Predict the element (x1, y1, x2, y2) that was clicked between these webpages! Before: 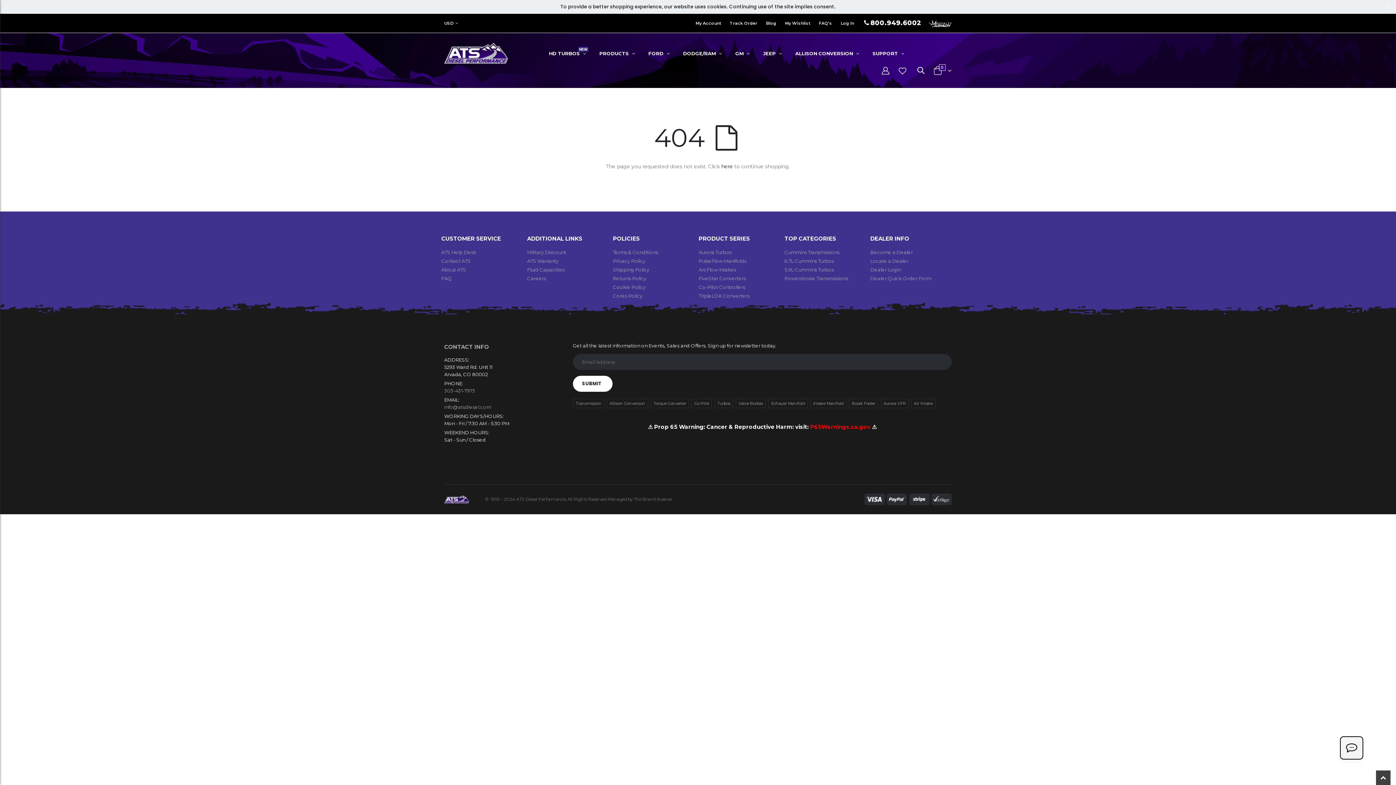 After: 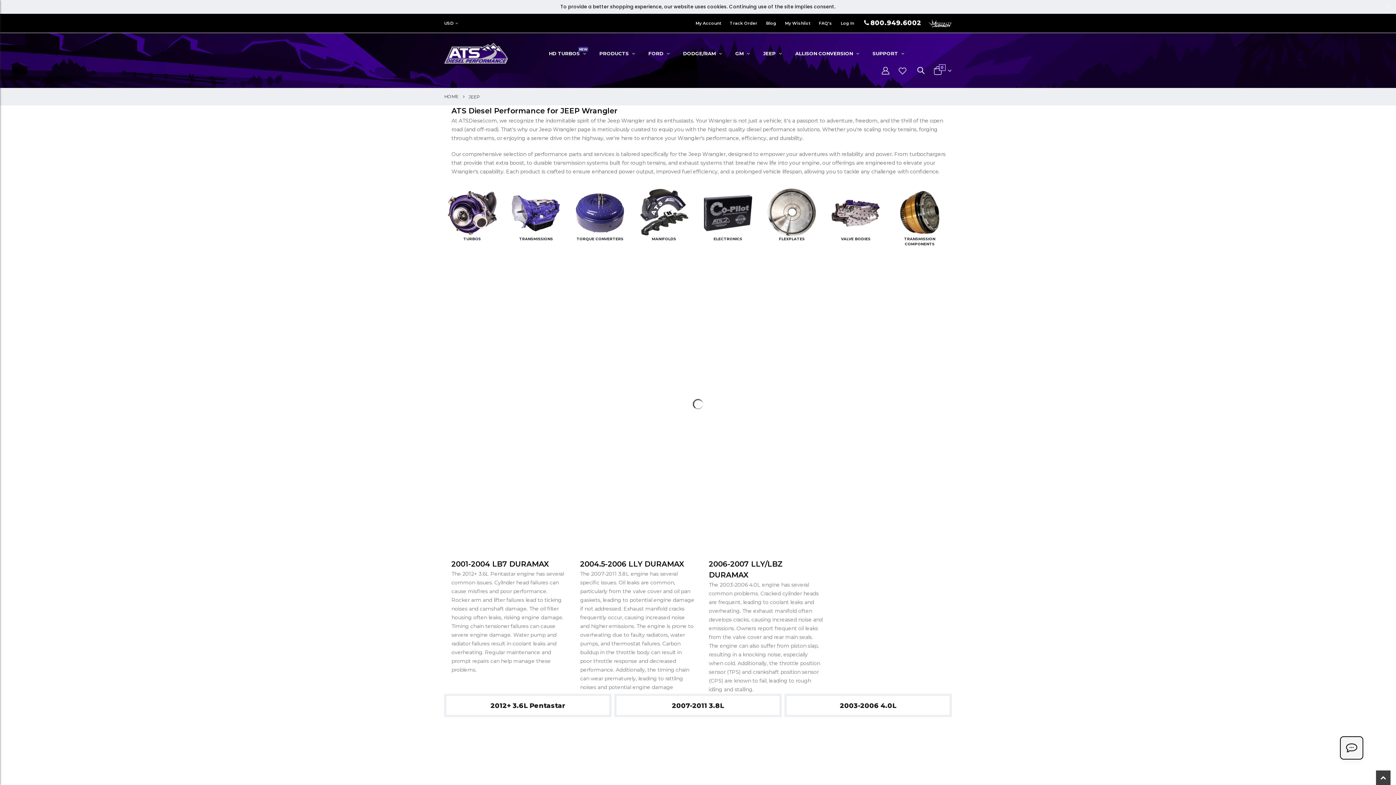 Action: label: JEEP  bbox: (757, 46, 787, 59)